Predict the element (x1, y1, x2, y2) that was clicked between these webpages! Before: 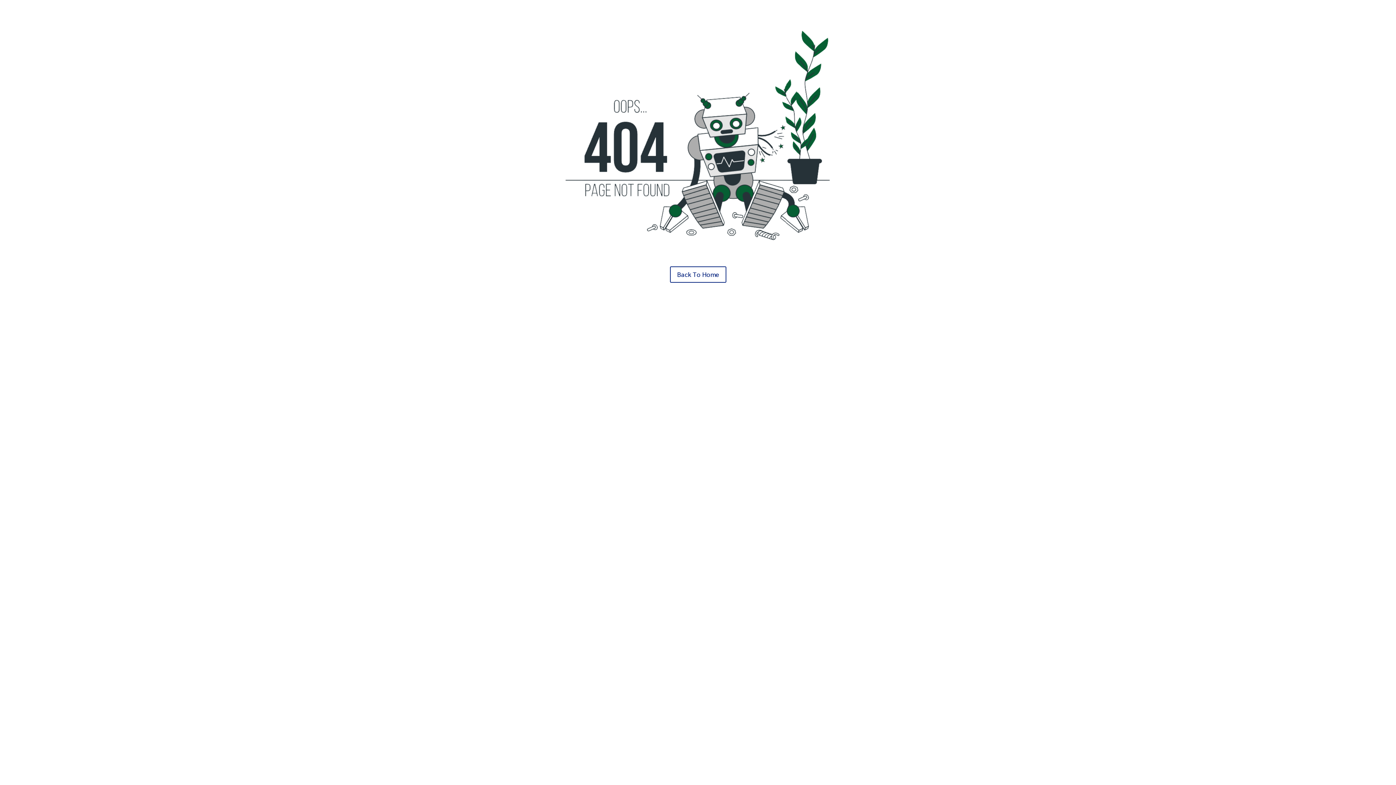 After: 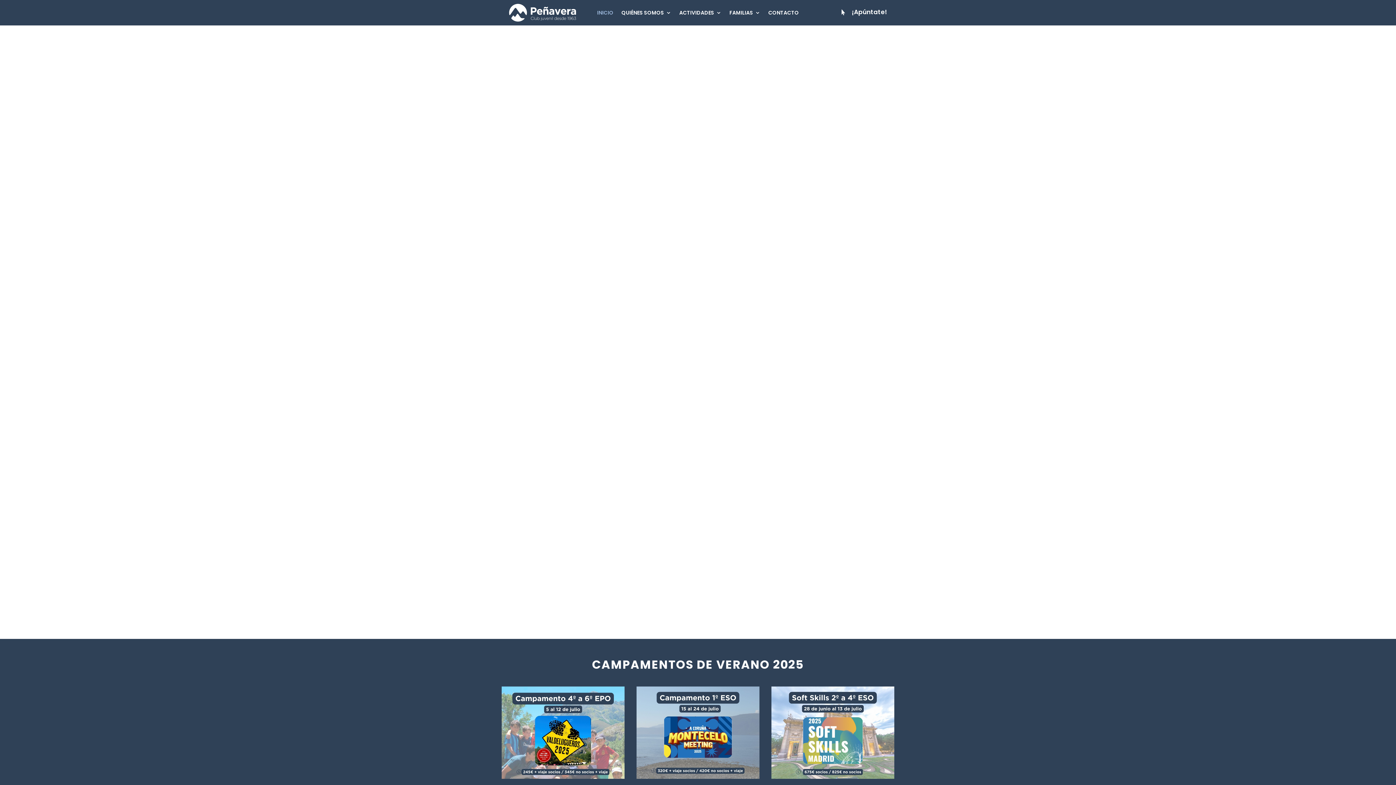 Action: label: Back To Home bbox: (670, 266, 726, 282)